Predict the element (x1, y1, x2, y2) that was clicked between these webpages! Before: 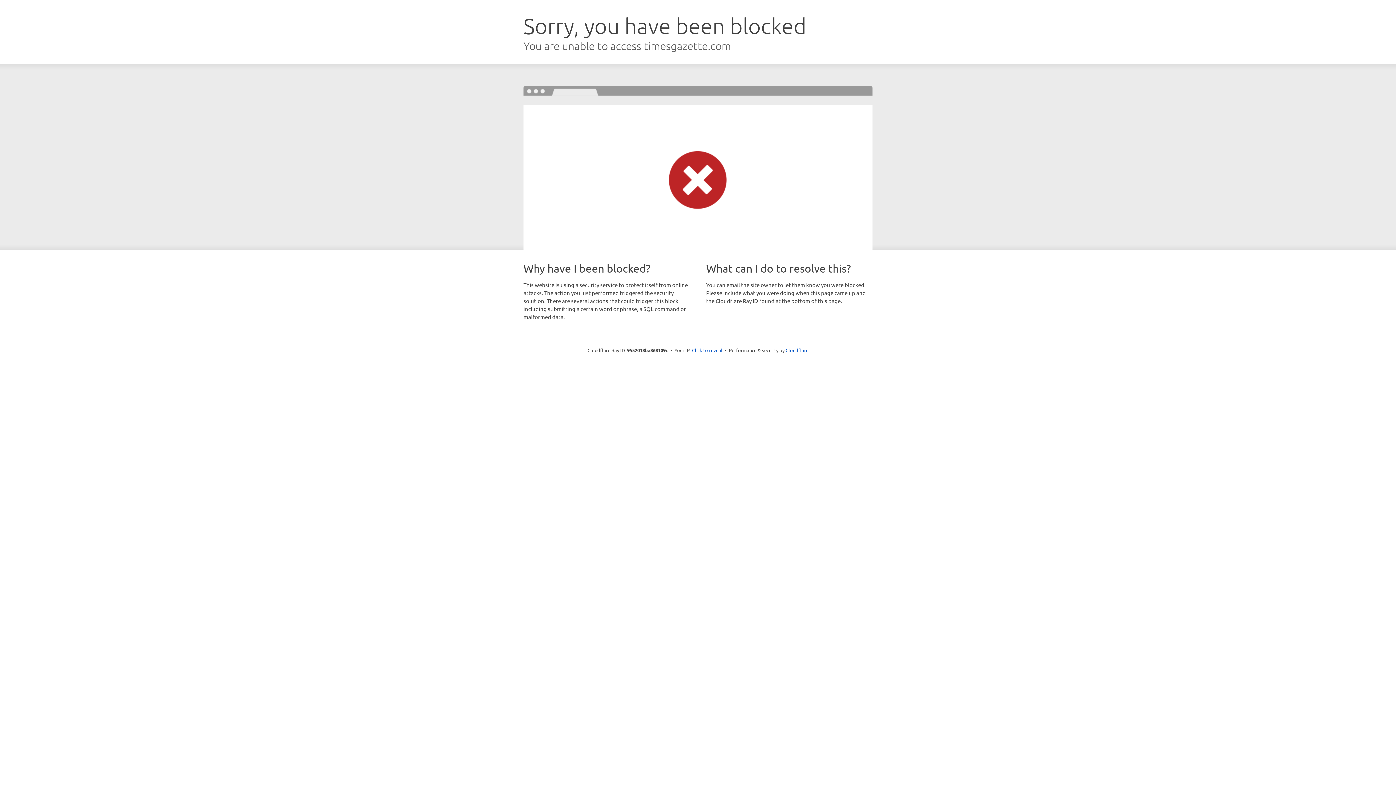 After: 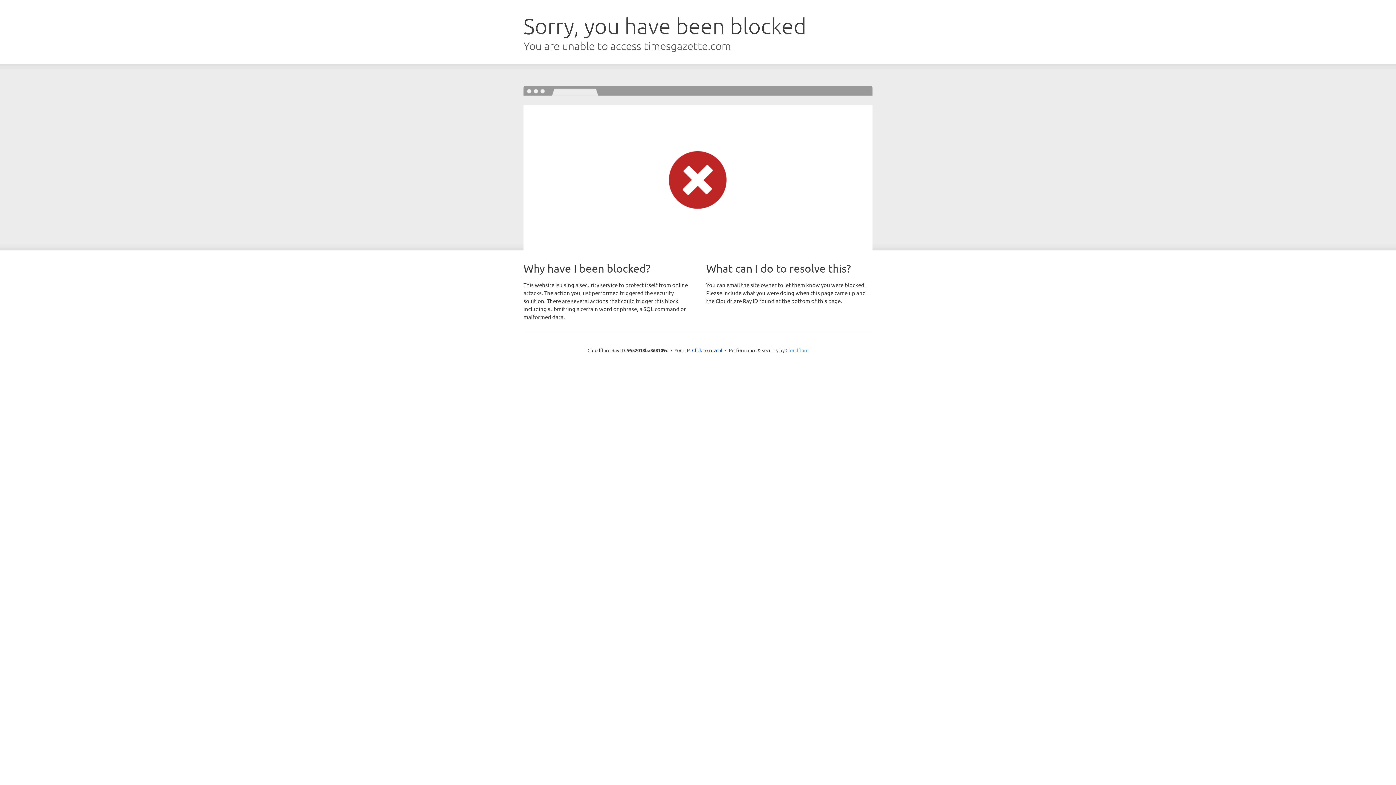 Action: bbox: (785, 347, 808, 353) label: Cloudflare